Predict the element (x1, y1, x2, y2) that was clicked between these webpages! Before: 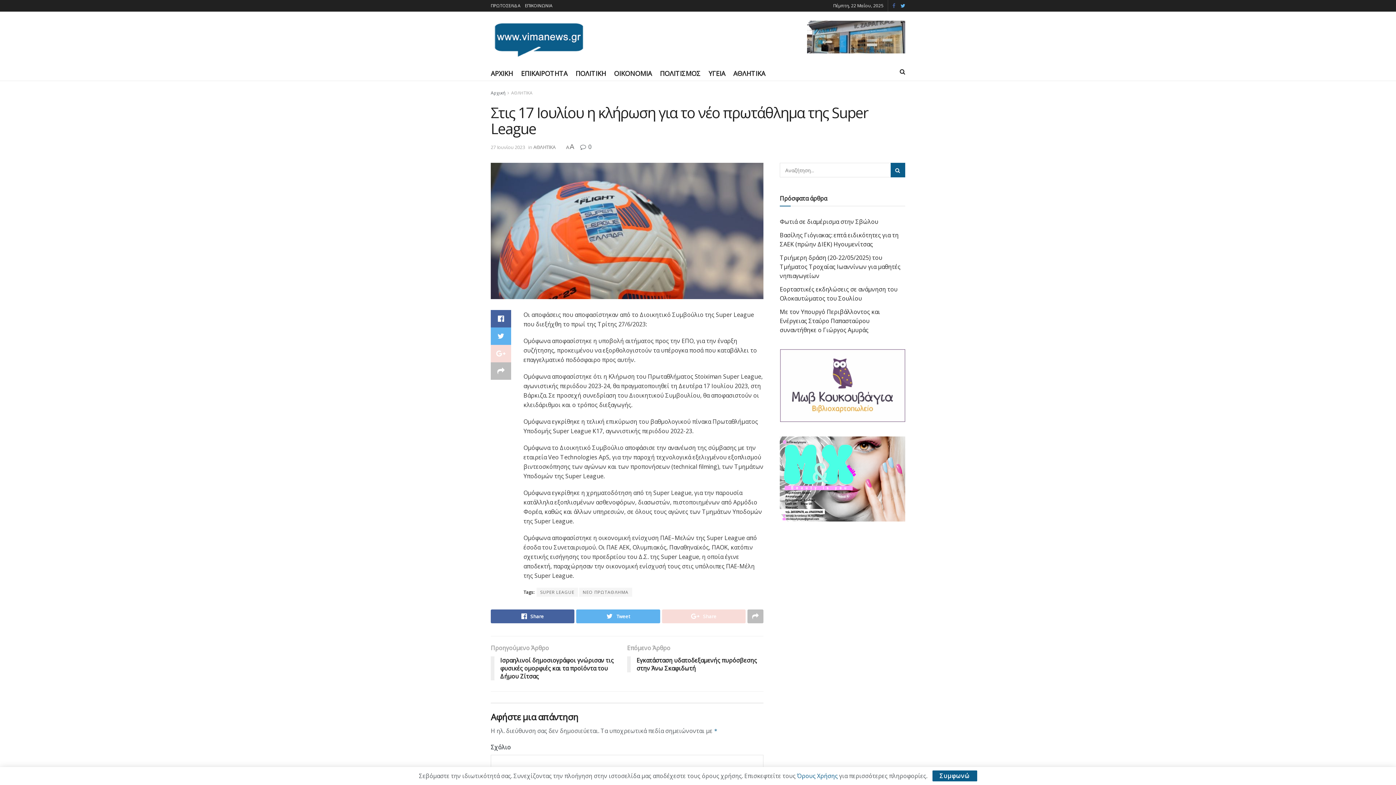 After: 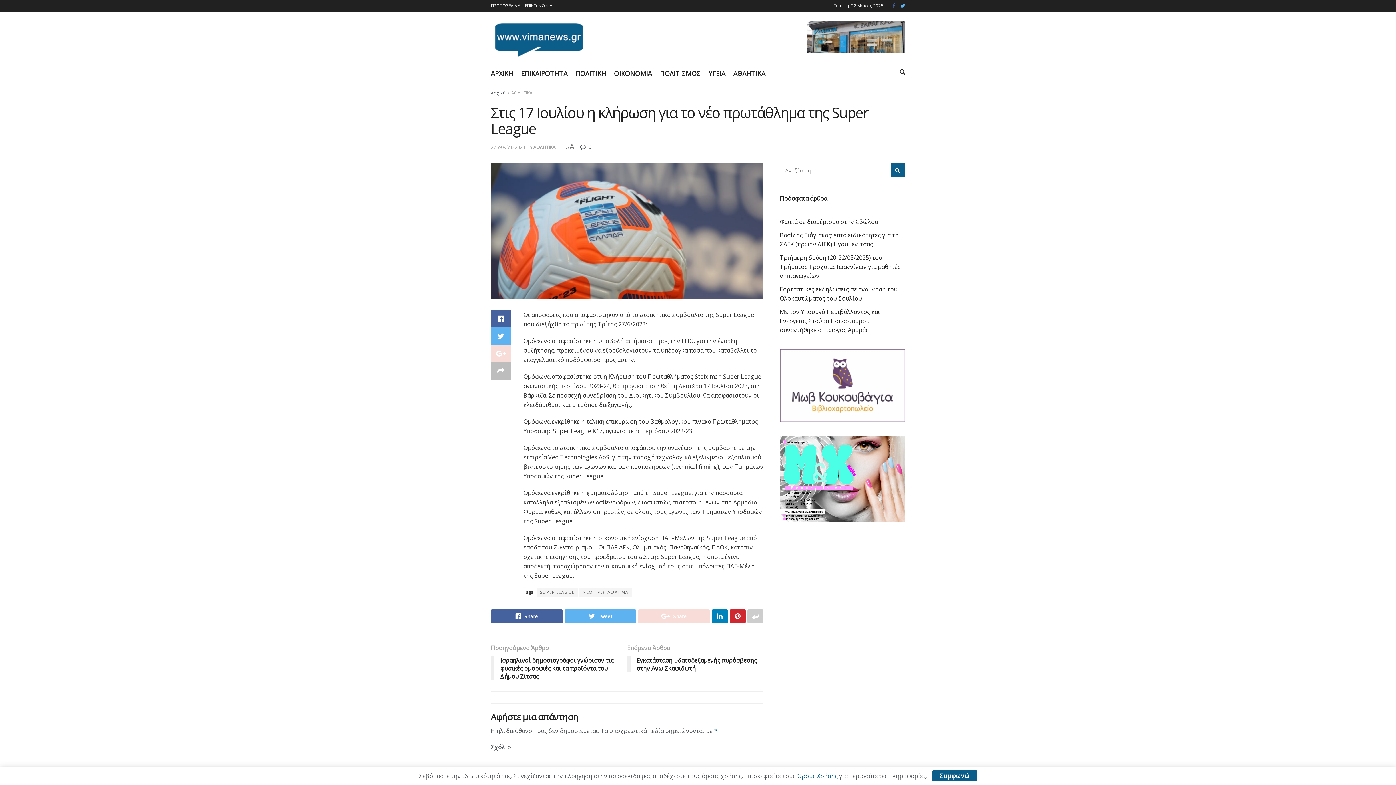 Action: bbox: (747, 609, 763, 623)